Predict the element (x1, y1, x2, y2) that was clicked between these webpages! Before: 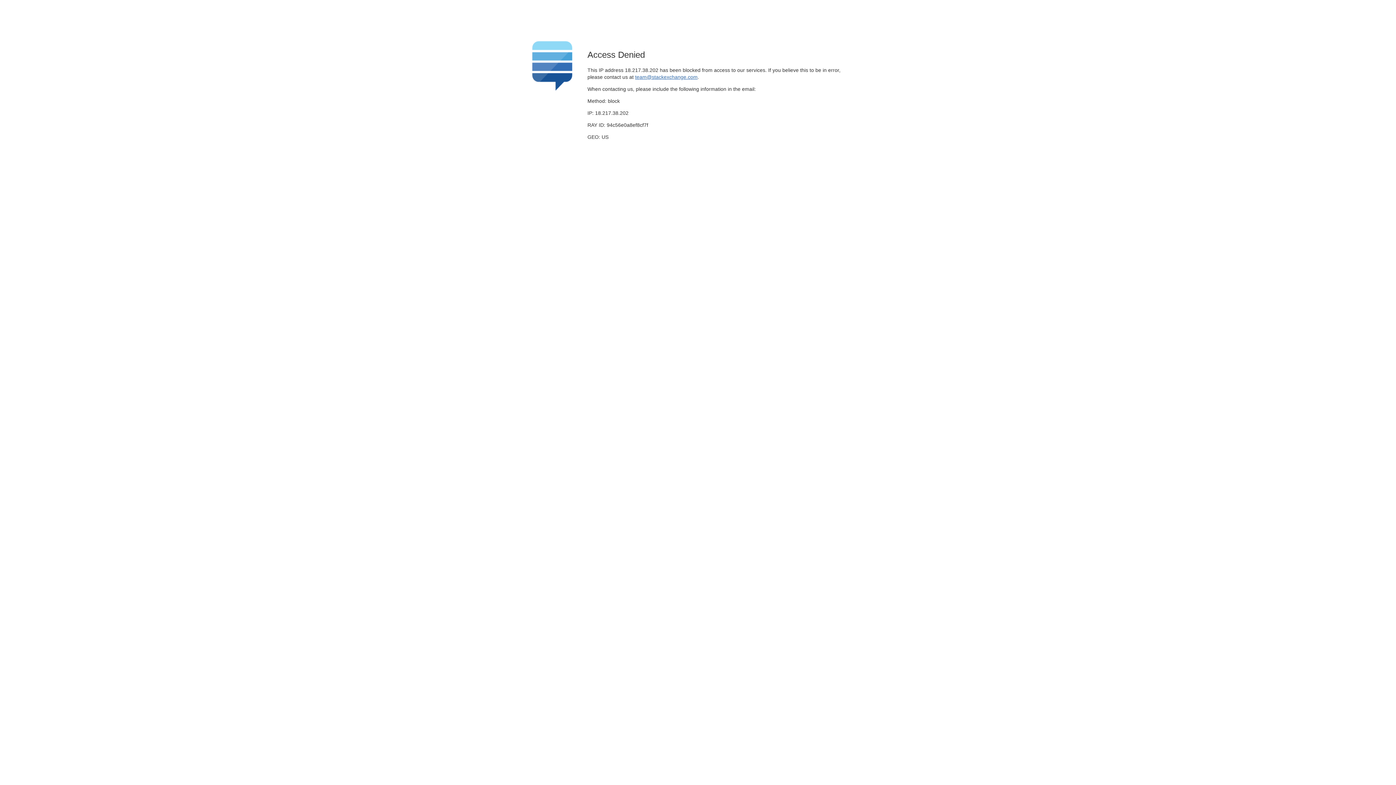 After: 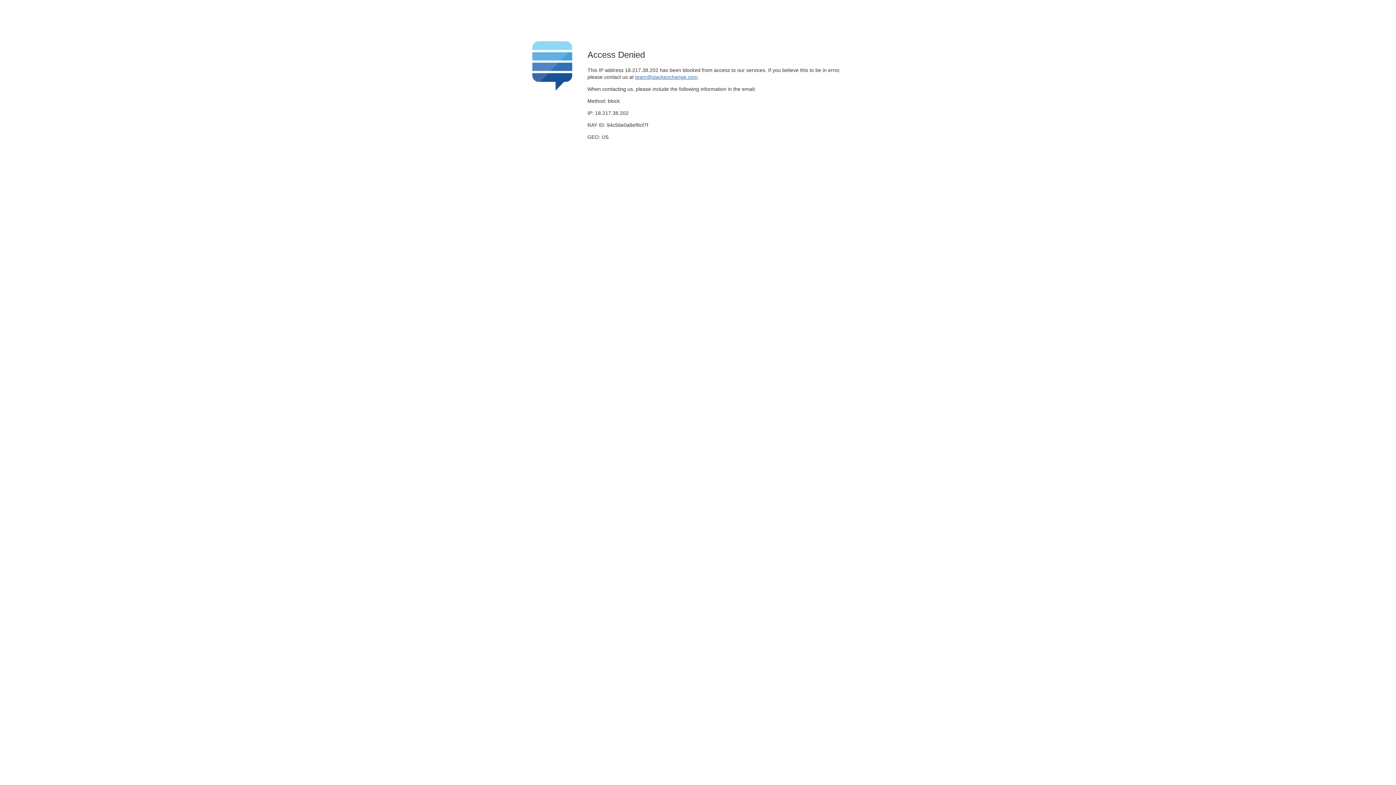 Action: bbox: (635, 74, 697, 79) label: team@stackexchange.com